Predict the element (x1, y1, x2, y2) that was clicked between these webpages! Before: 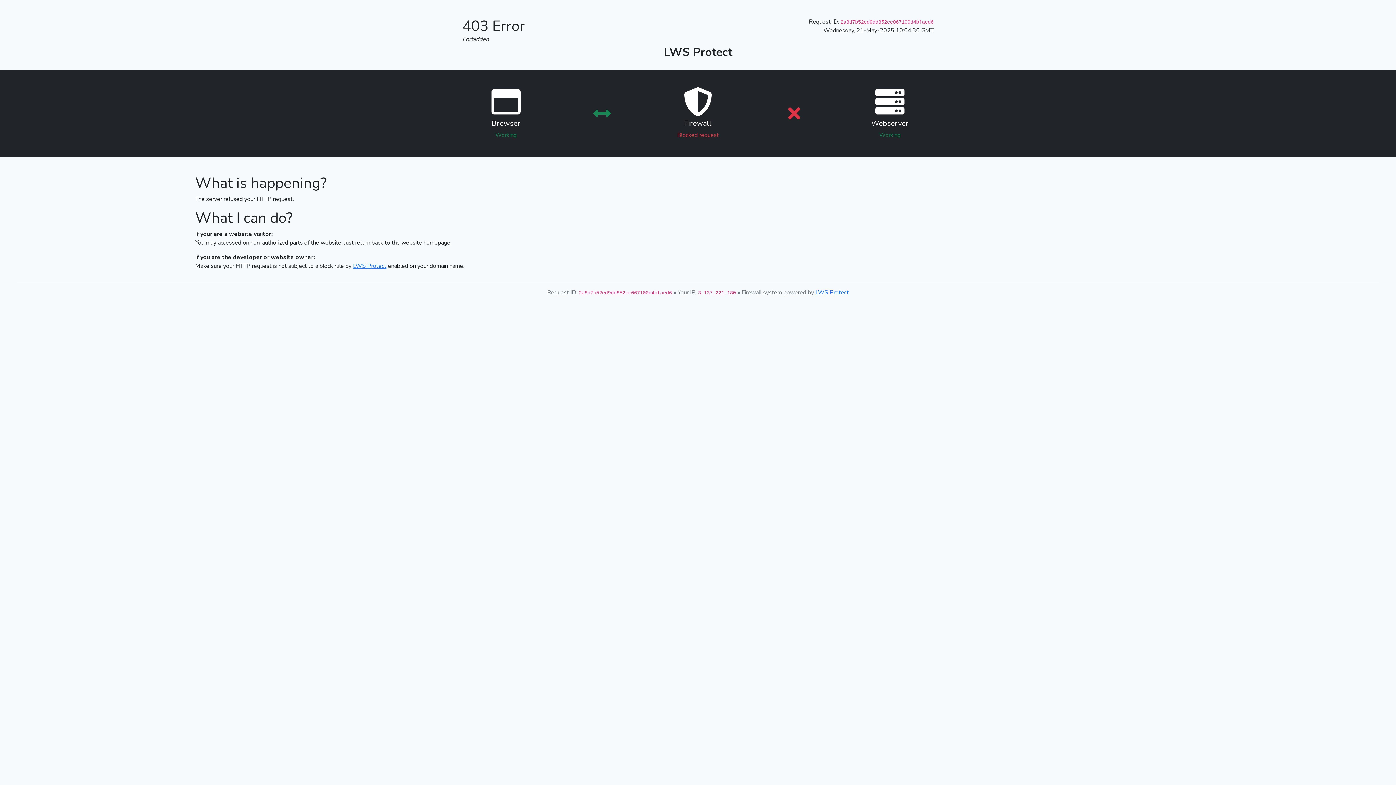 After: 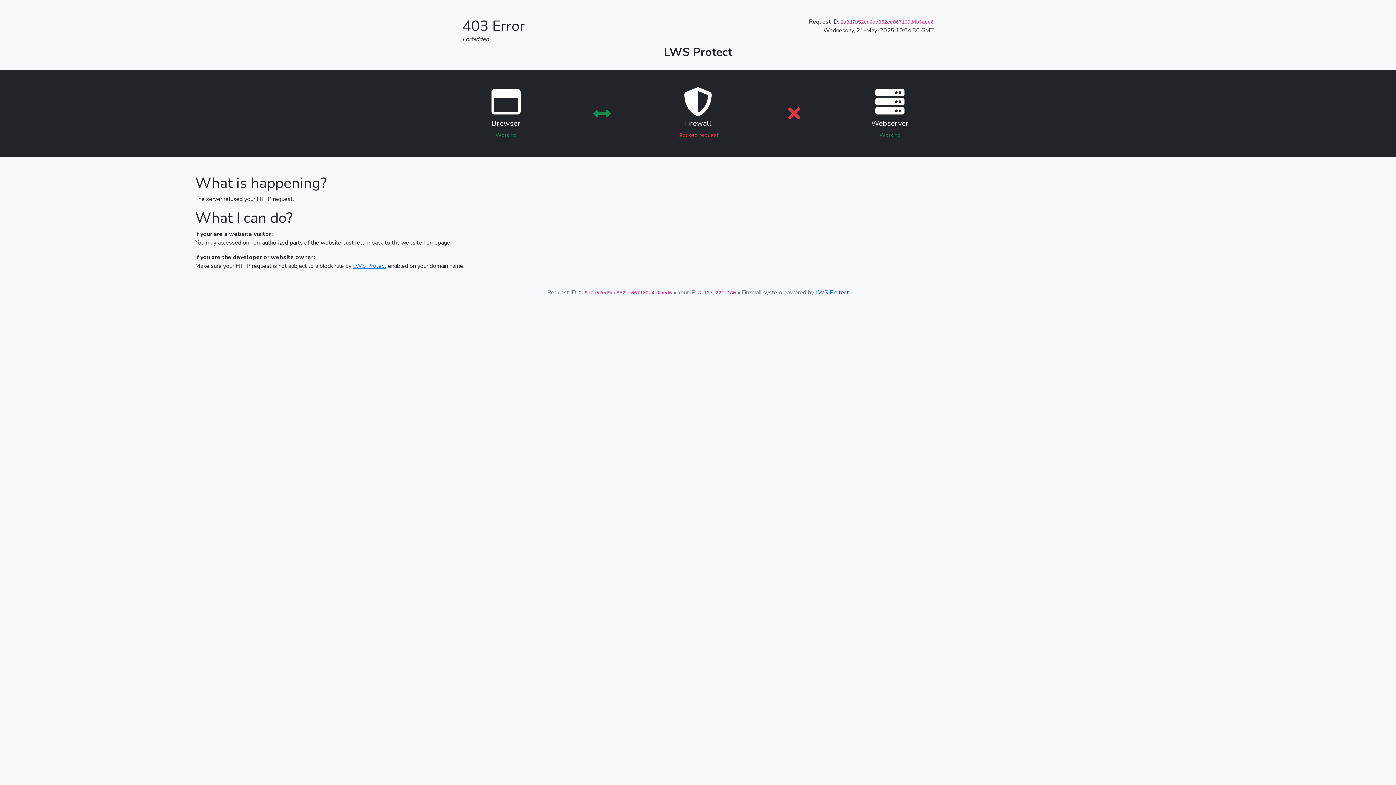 Action: label: LWS Protect bbox: (815, 288, 849, 296)